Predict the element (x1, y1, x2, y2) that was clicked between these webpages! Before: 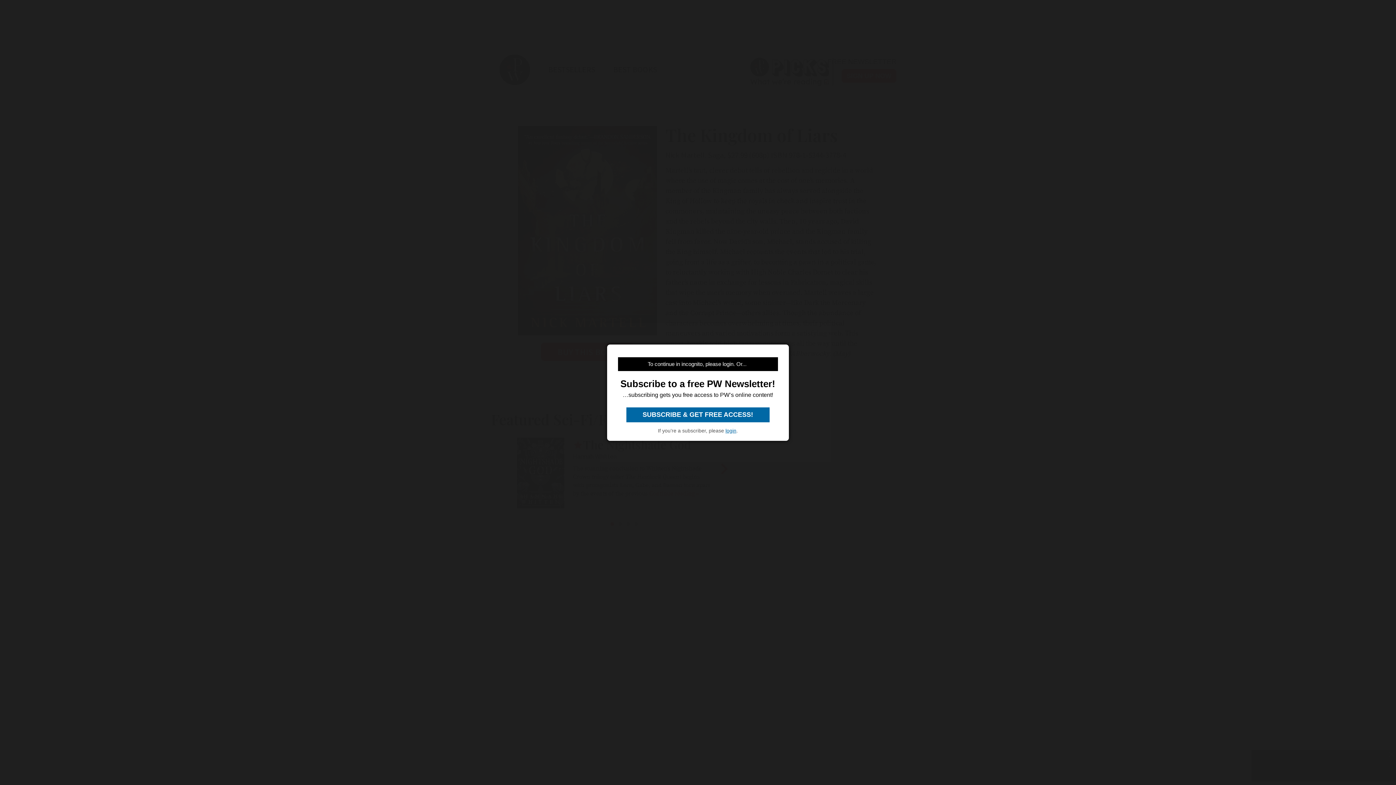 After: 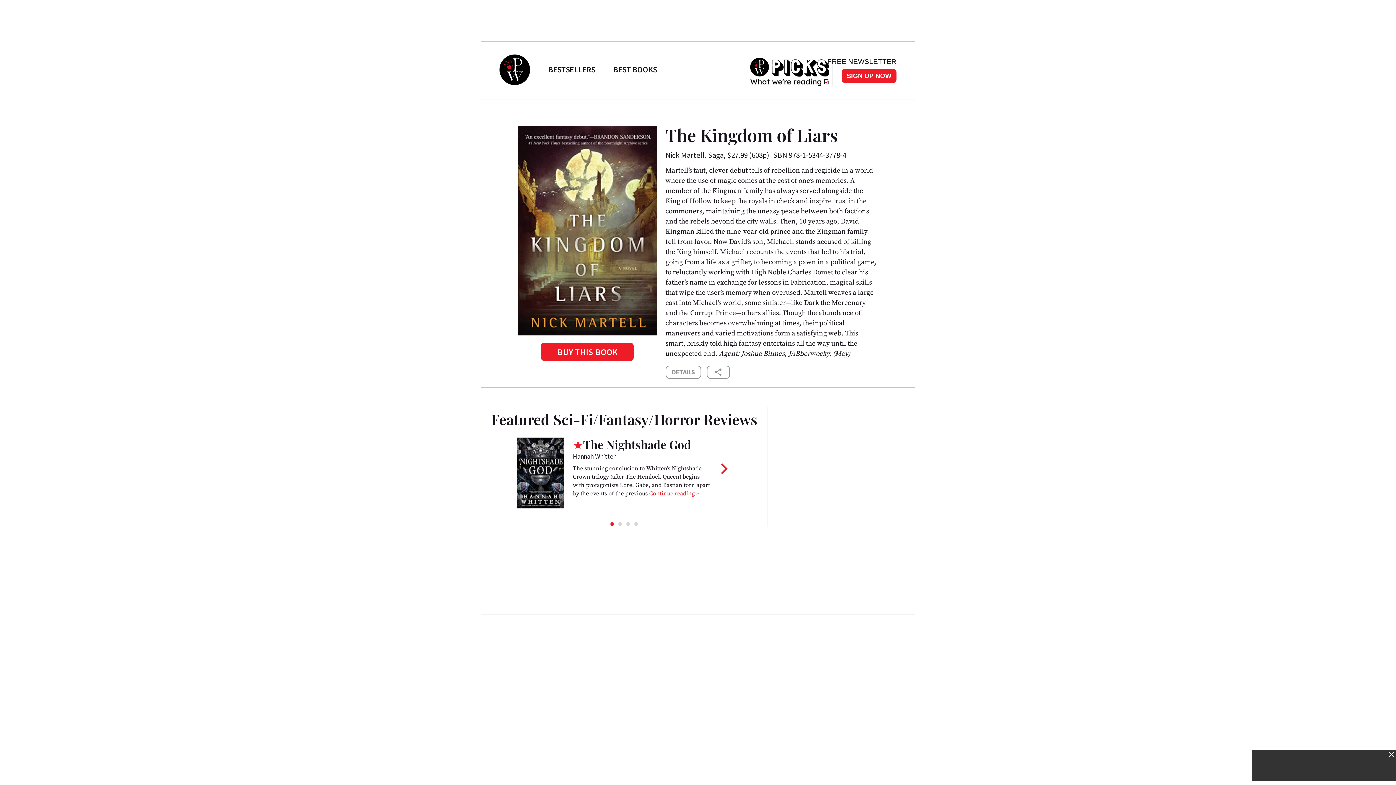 Action: label:  SUBSCRIBE & GET FREE ACCESS!  bbox: (626, 407, 769, 422)